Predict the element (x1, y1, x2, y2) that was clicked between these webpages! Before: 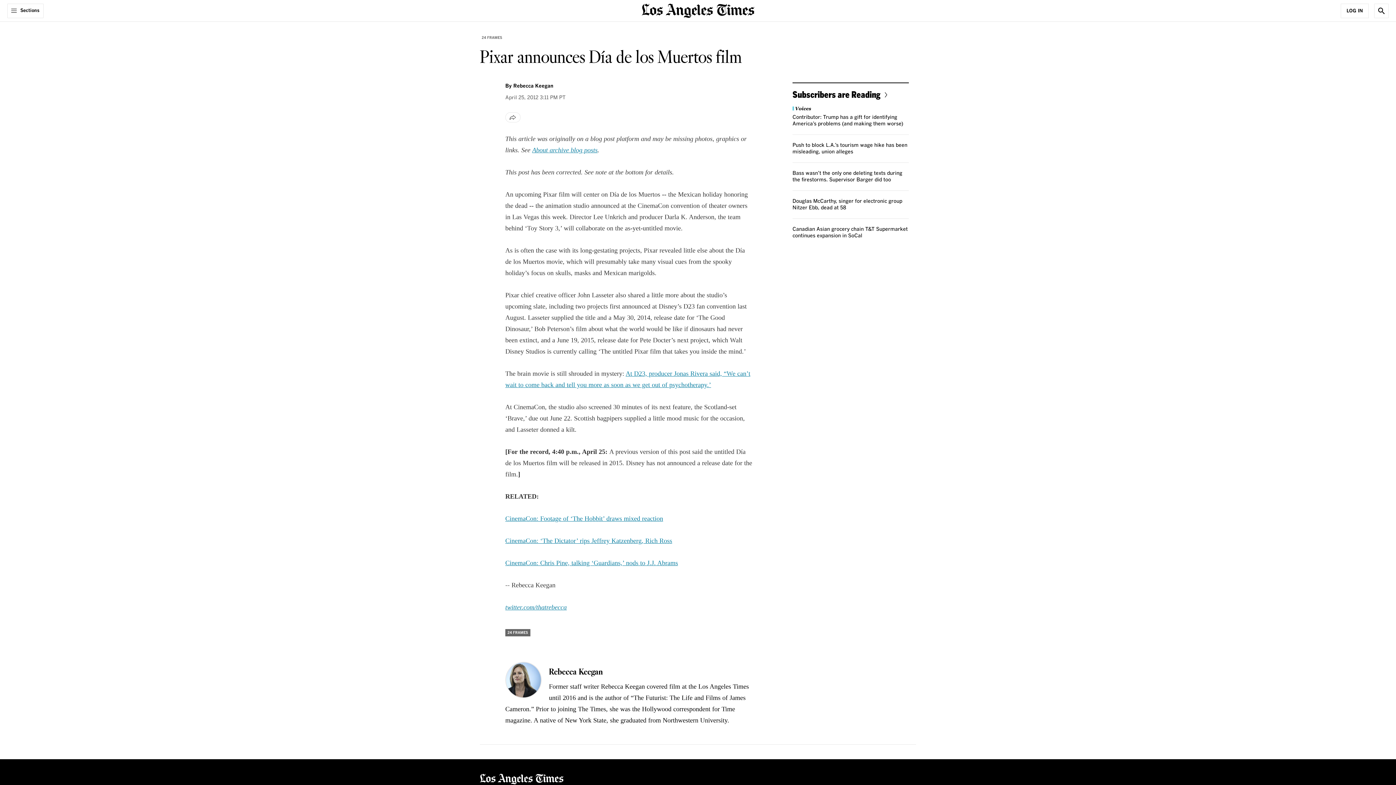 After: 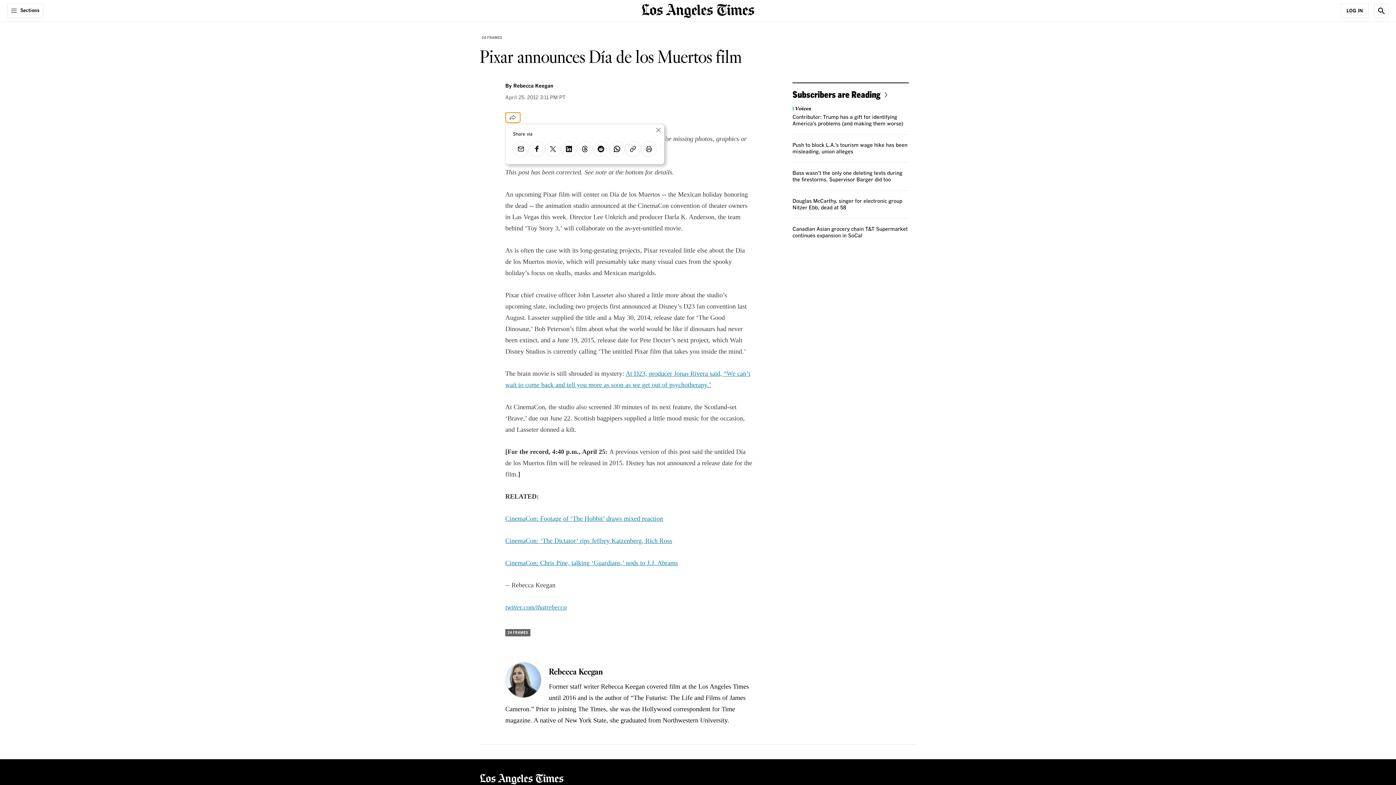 Action: label: Share bbox: (505, 112, 520, 122)